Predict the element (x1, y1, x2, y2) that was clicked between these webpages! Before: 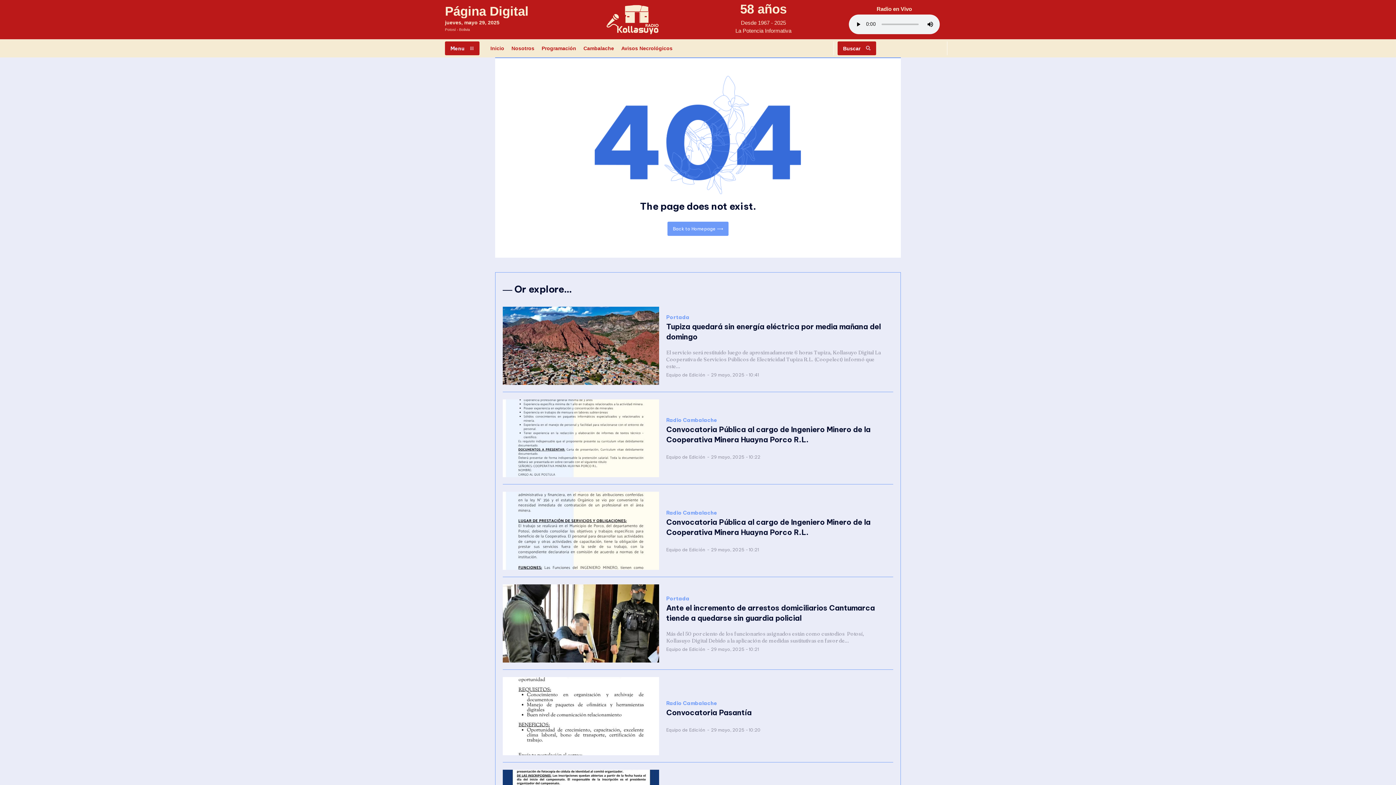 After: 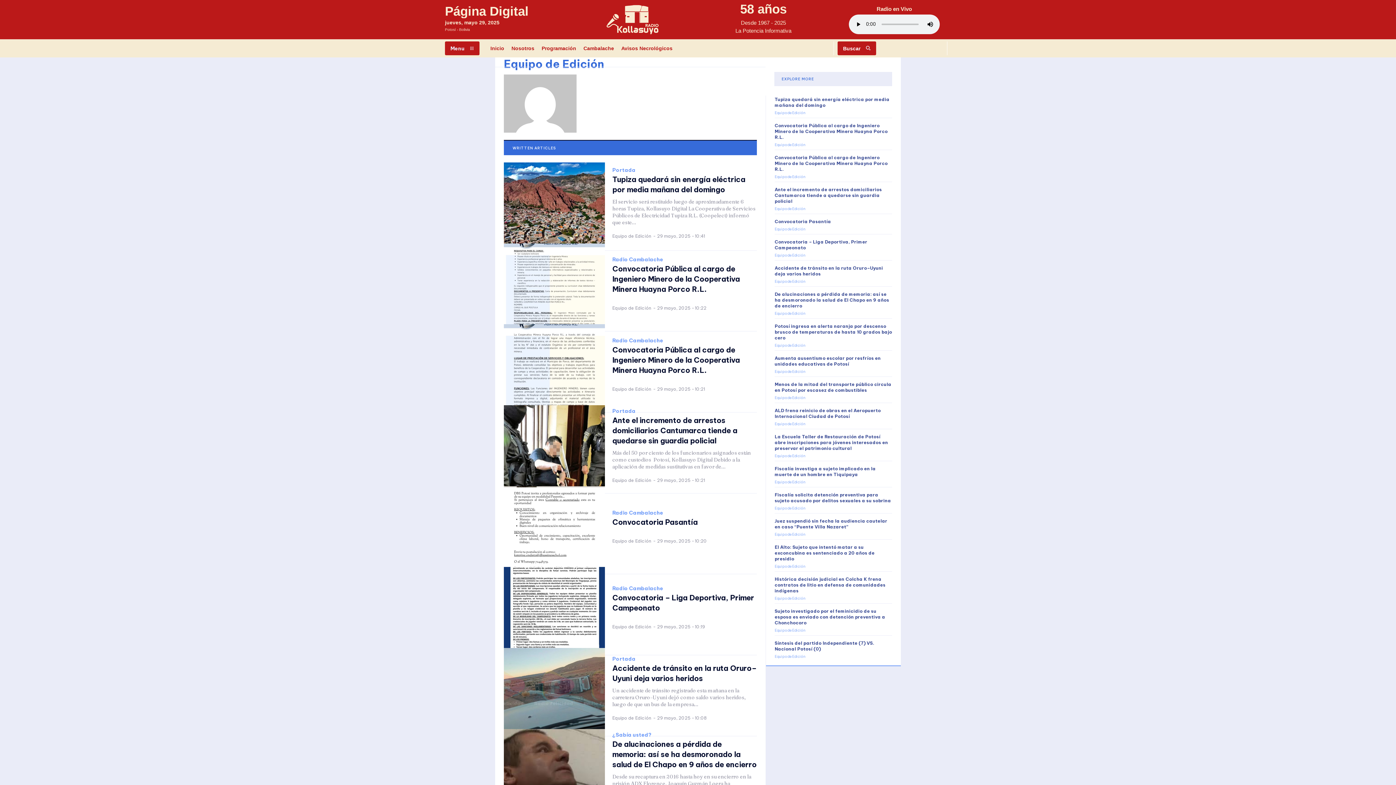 Action: label: Equipo de Edición bbox: (666, 646, 705, 652)